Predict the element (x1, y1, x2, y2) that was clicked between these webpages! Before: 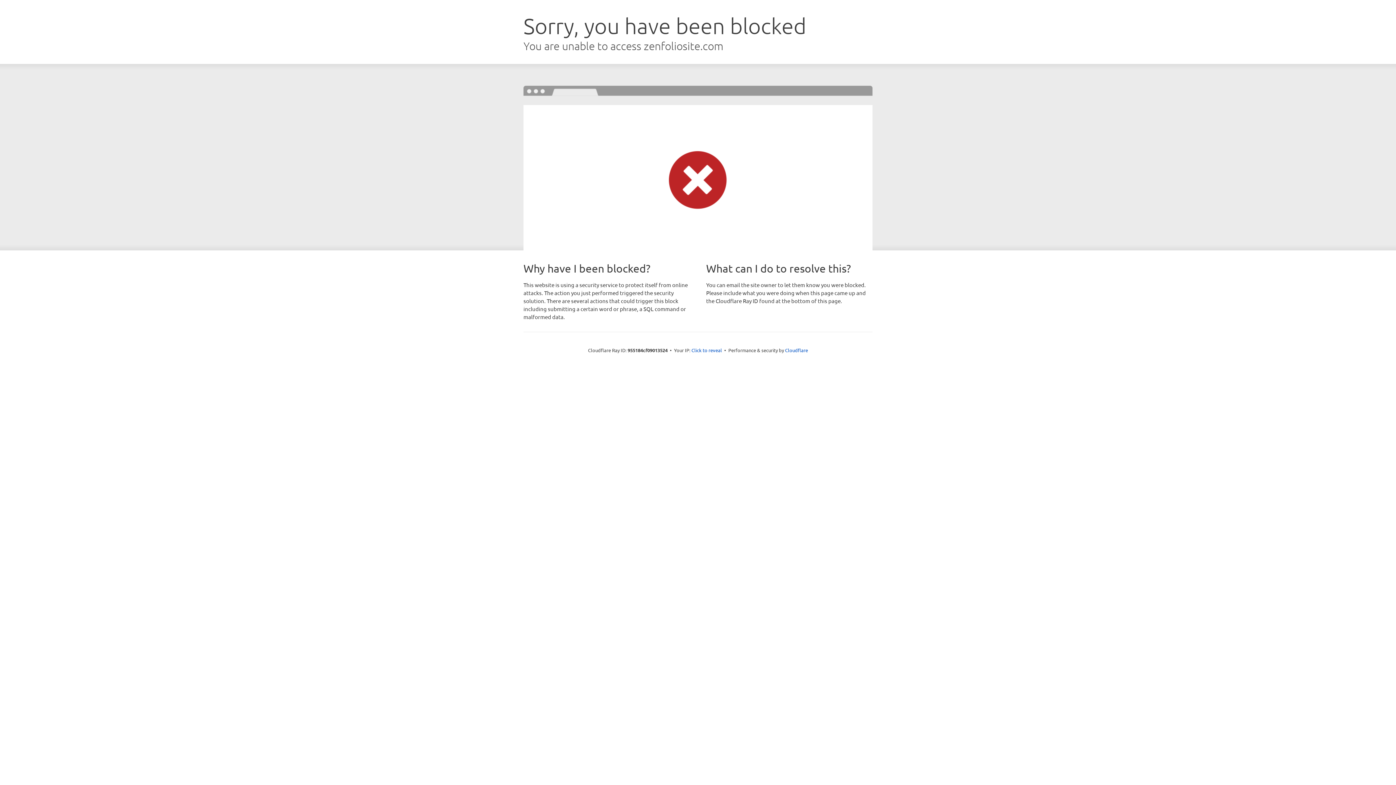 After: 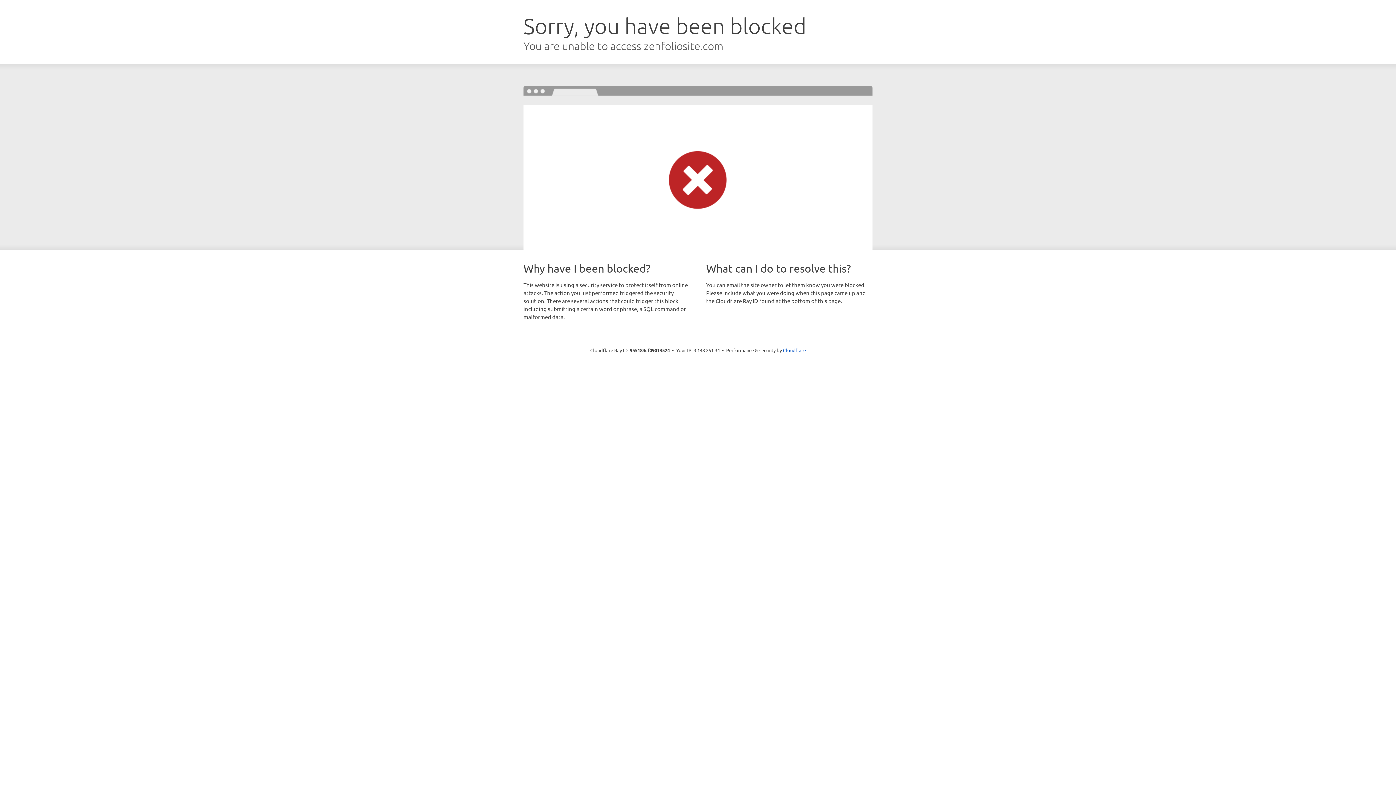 Action: label: Click to reveal bbox: (691, 346, 722, 353)